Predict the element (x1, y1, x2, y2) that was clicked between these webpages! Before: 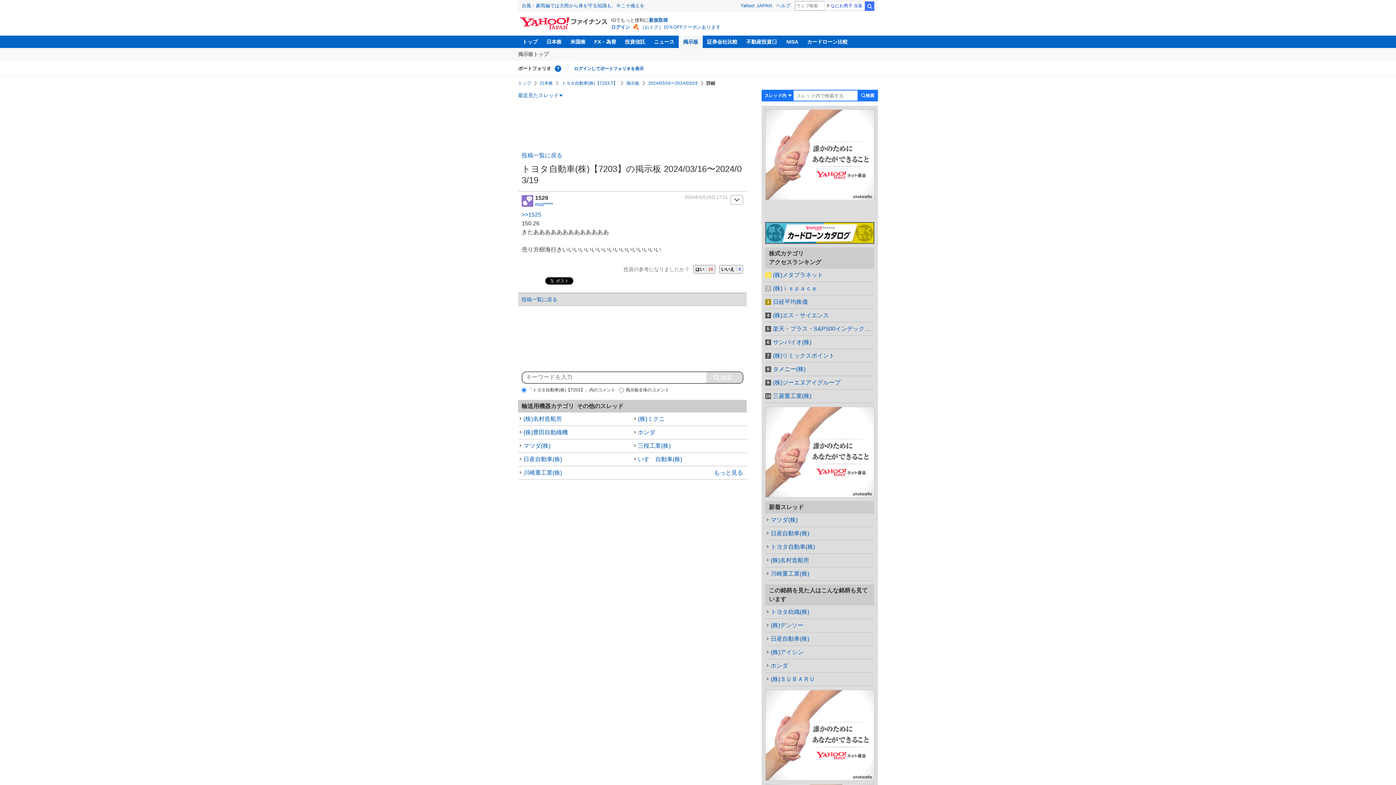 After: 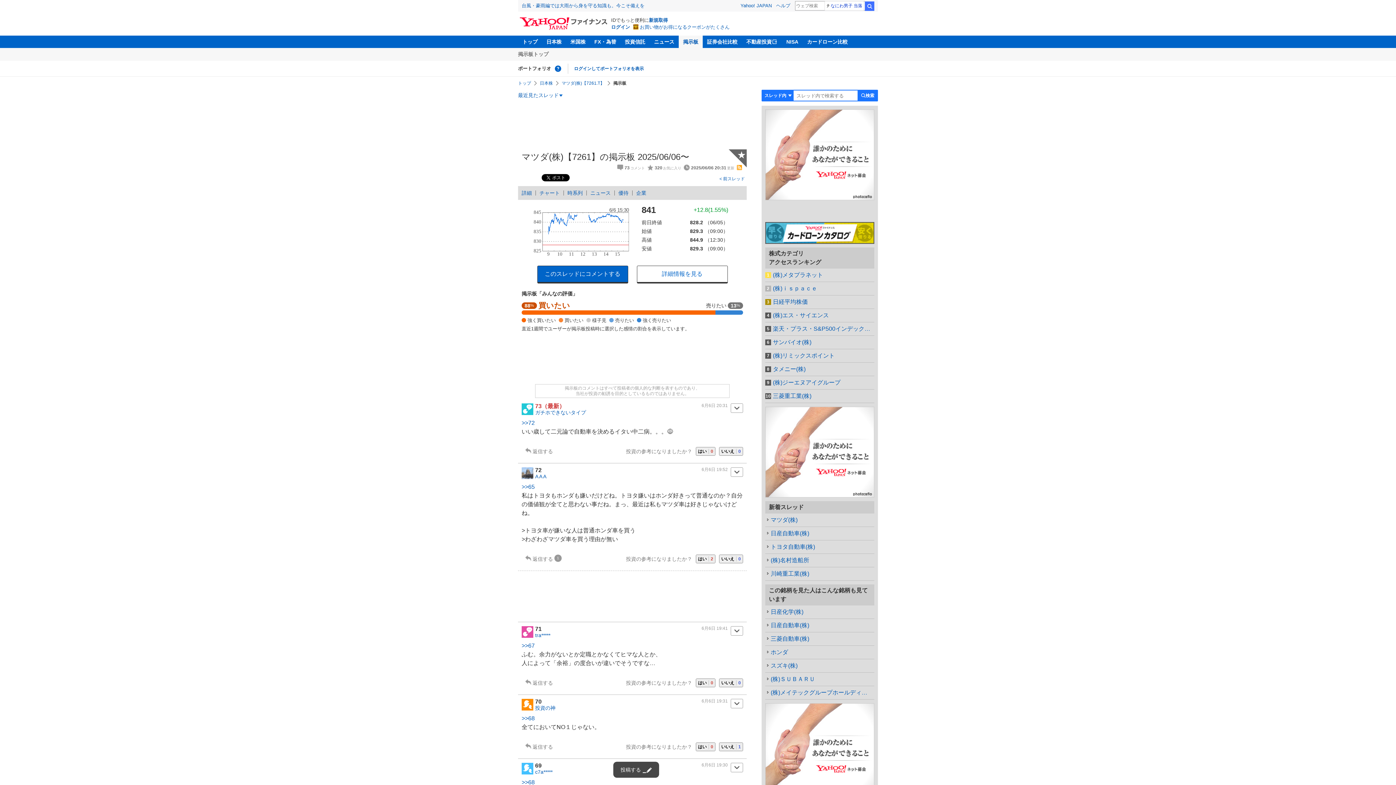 Action: label: マツダ(株) bbox: (518, 439, 632, 452)